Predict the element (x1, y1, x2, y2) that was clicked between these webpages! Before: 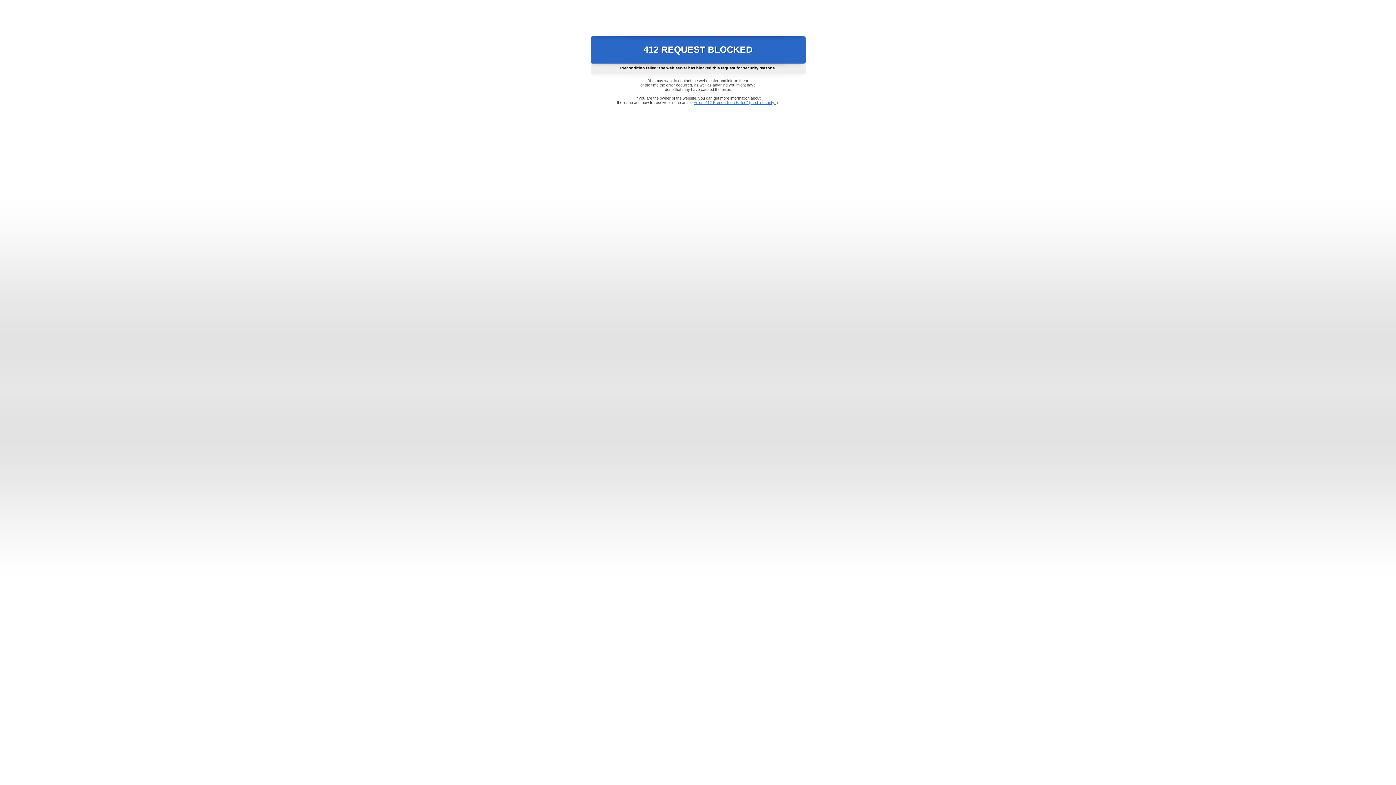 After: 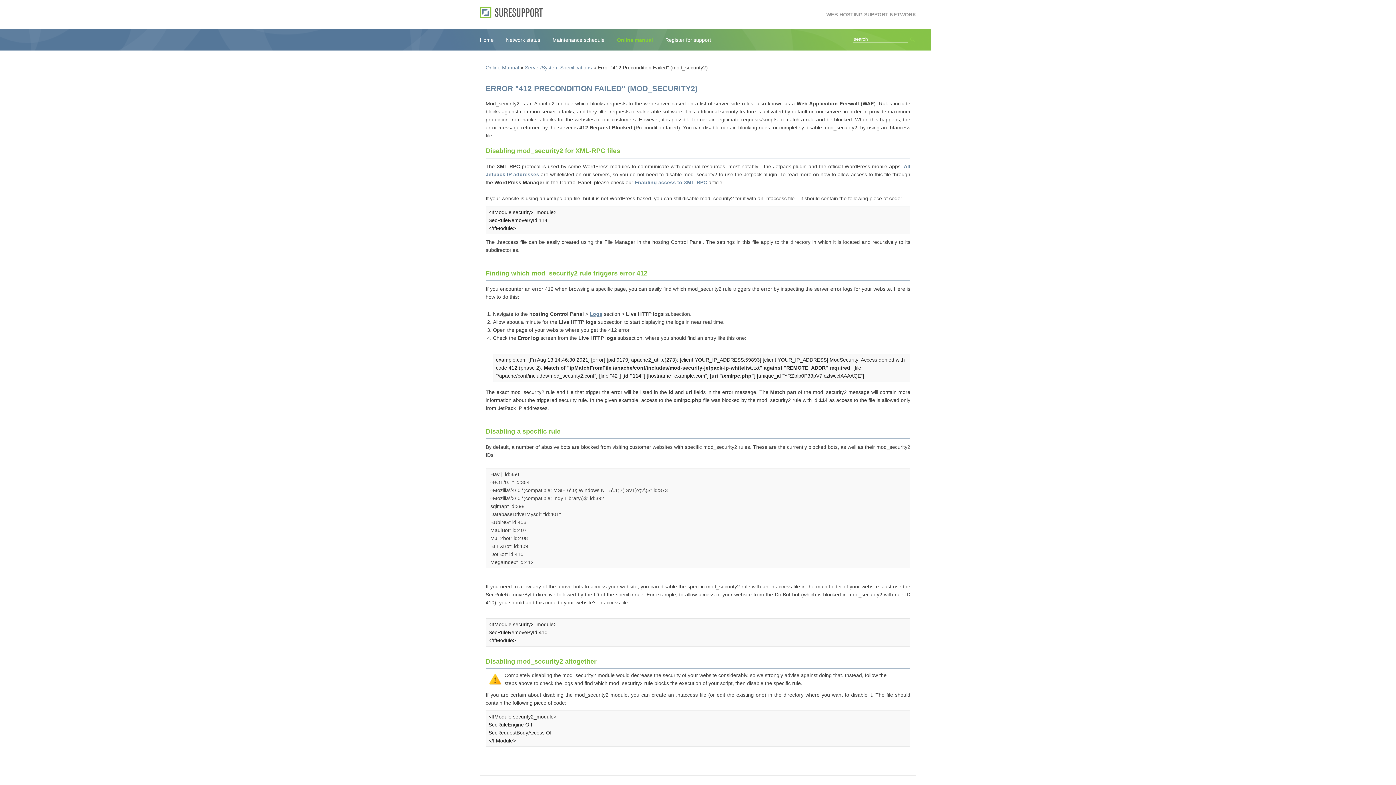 Action: label: Error "412 Precondition Failed" (mod_security2) bbox: (693, 100, 778, 104)